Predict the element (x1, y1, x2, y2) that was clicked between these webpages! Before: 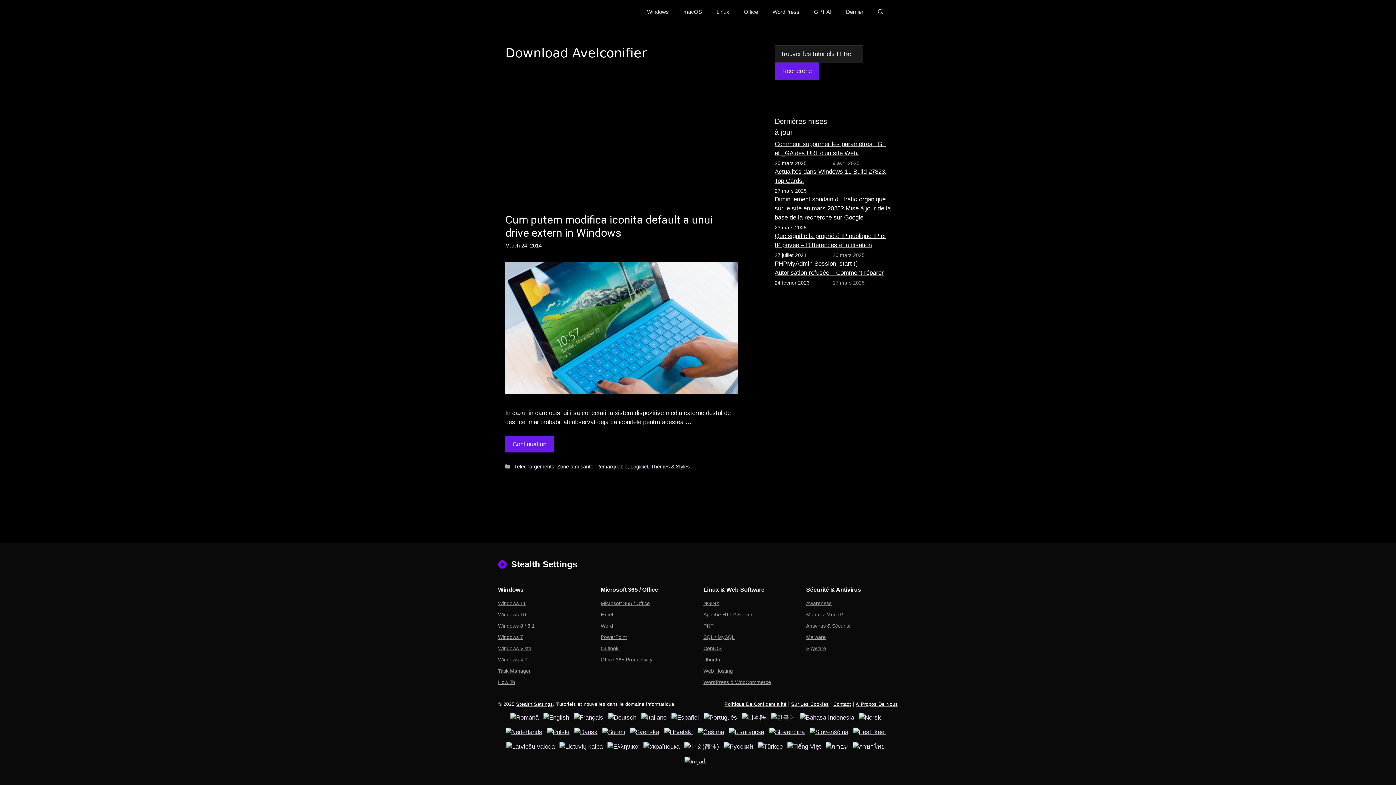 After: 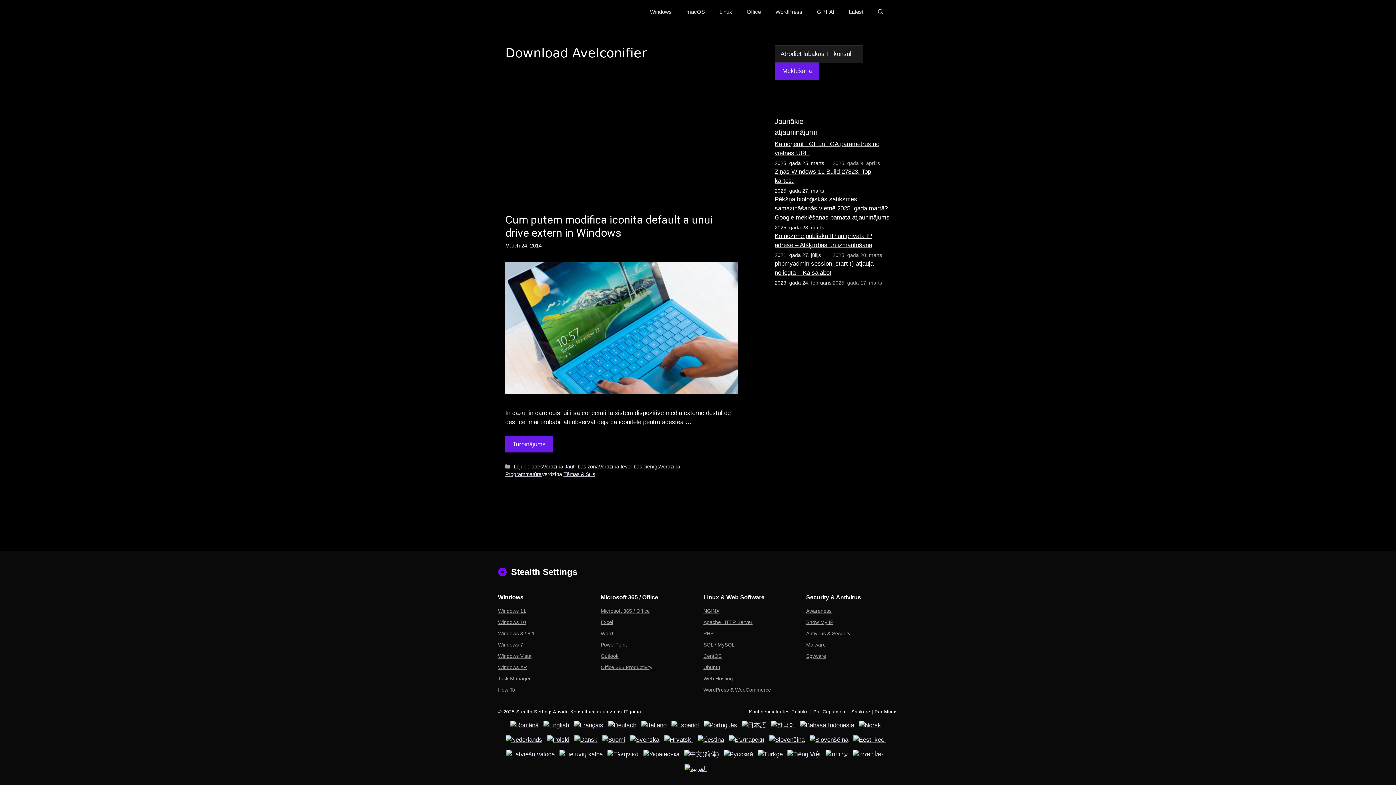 Action: bbox: (506, 742, 554, 751)